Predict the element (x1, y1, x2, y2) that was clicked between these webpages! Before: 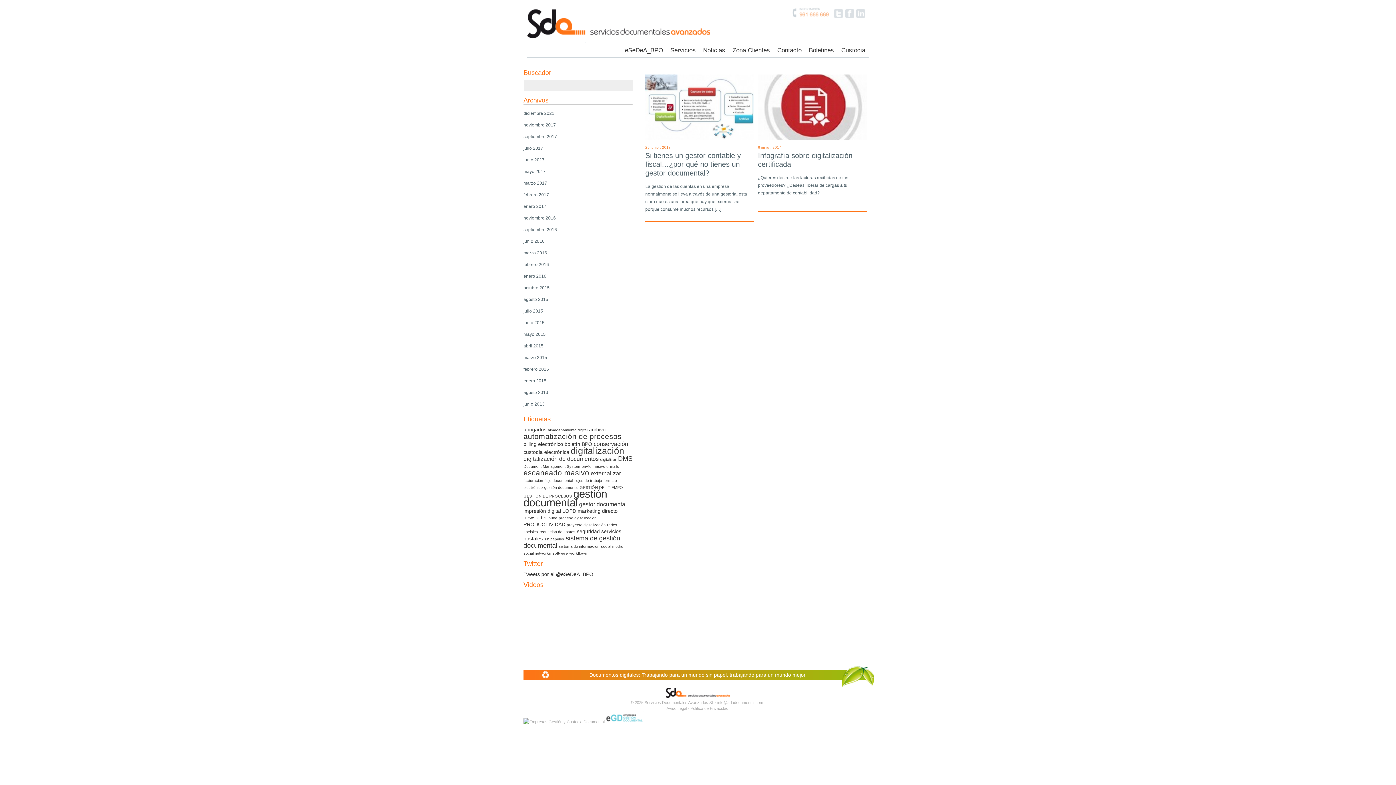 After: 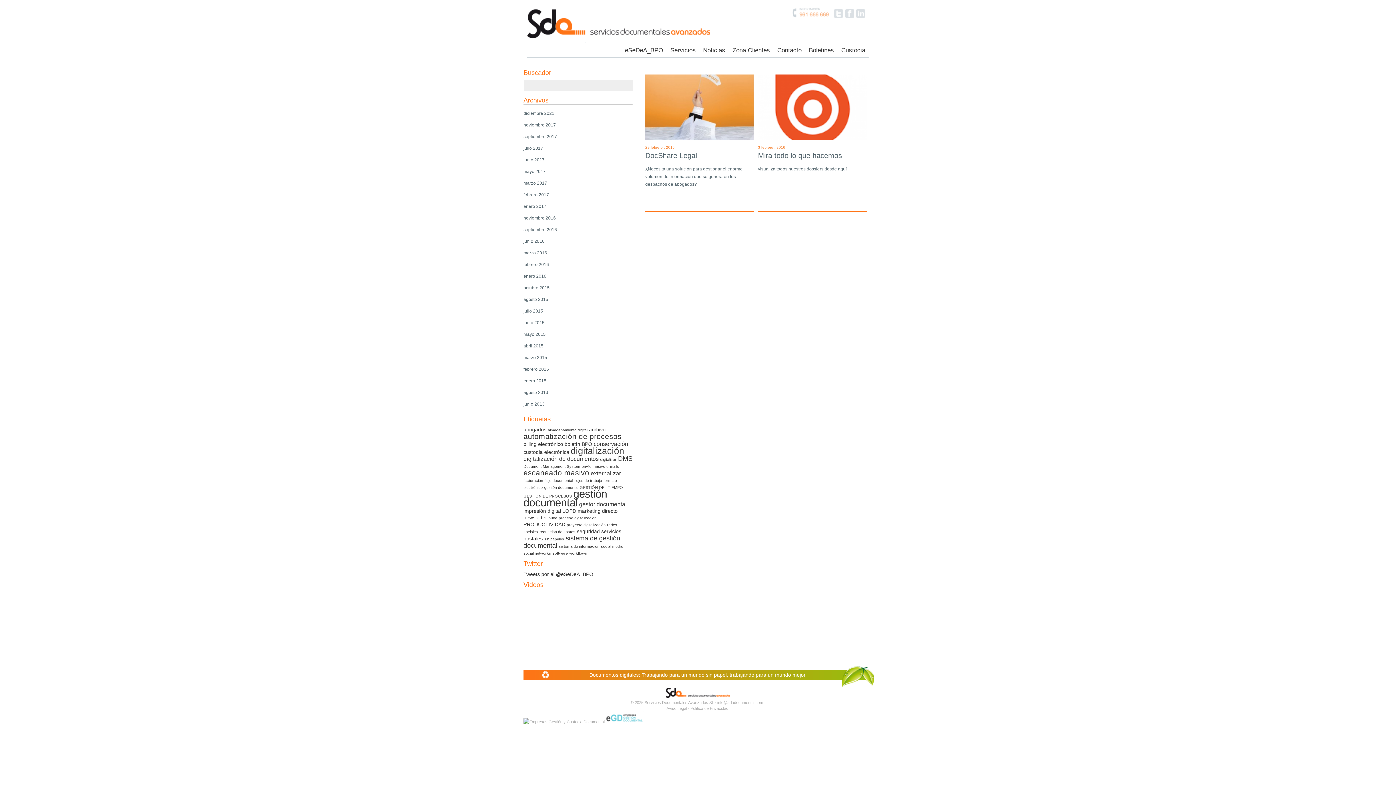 Action: label: febrero 2016 bbox: (523, 258, 632, 270)